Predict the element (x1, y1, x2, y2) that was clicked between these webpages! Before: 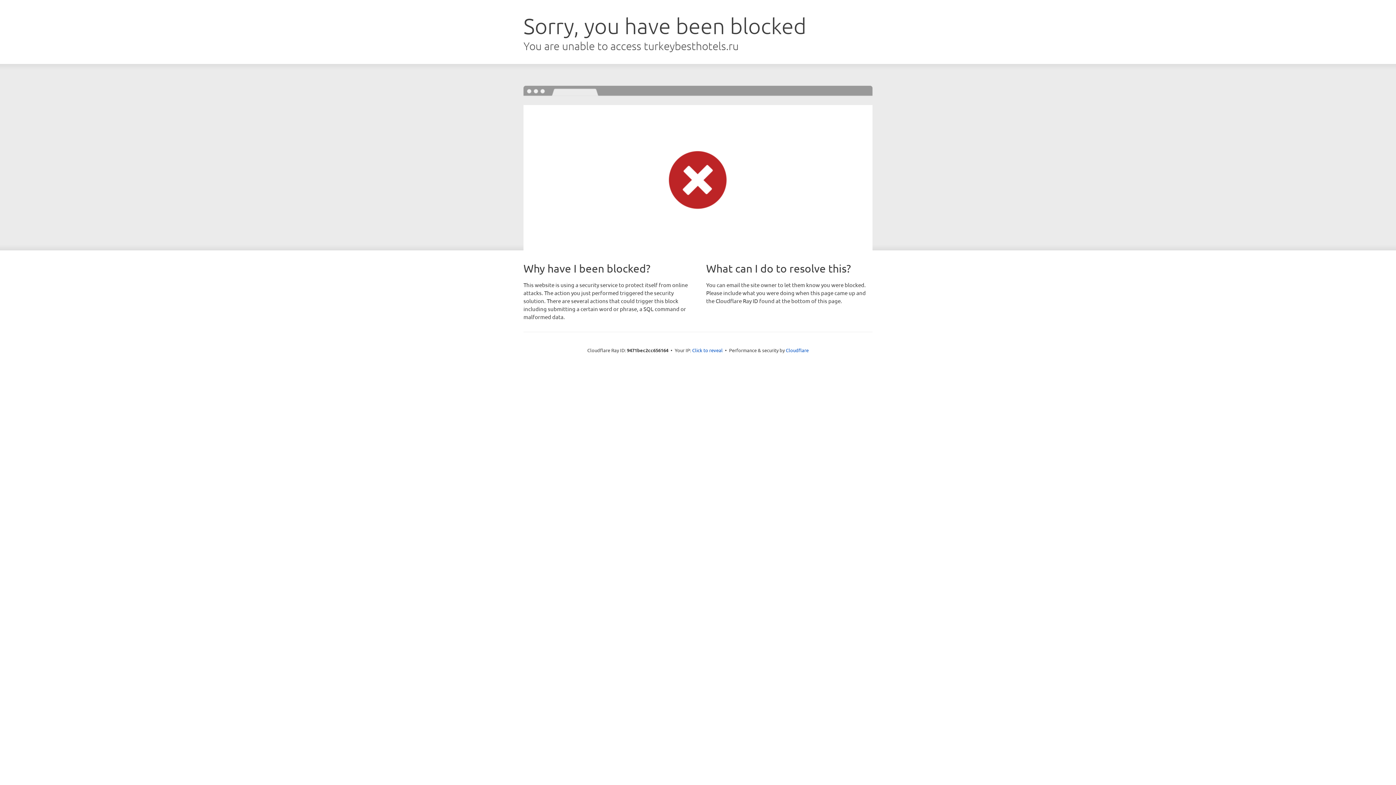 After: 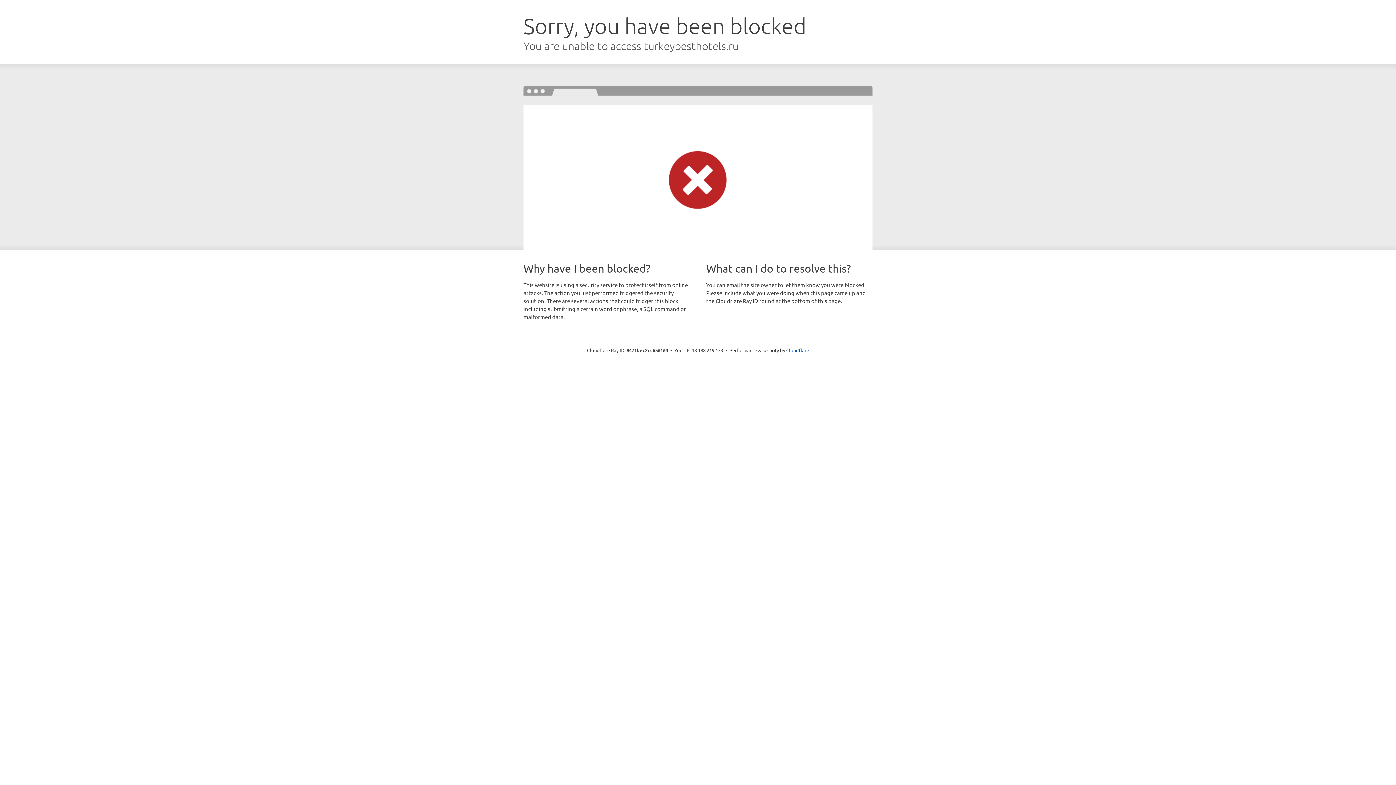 Action: label: Click to reveal bbox: (692, 346, 722, 353)